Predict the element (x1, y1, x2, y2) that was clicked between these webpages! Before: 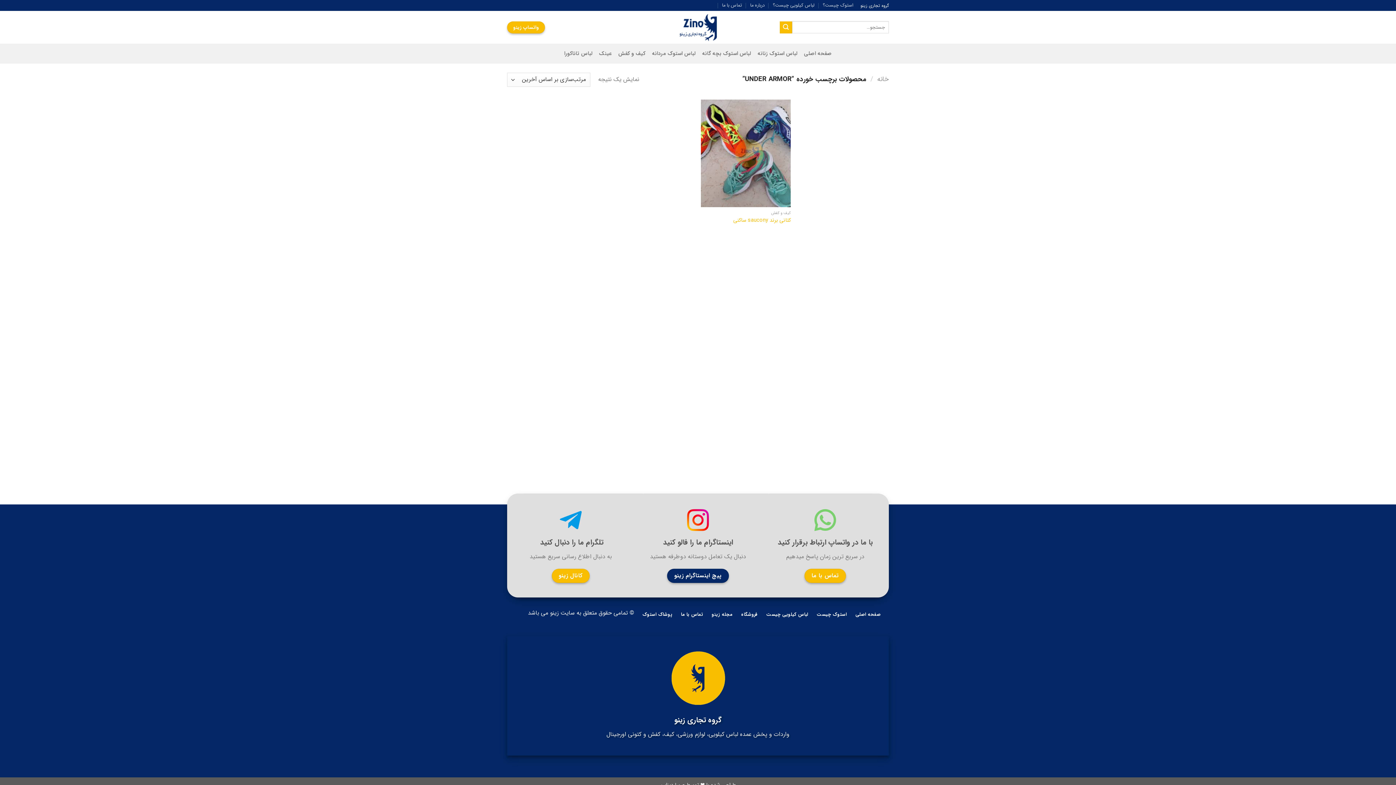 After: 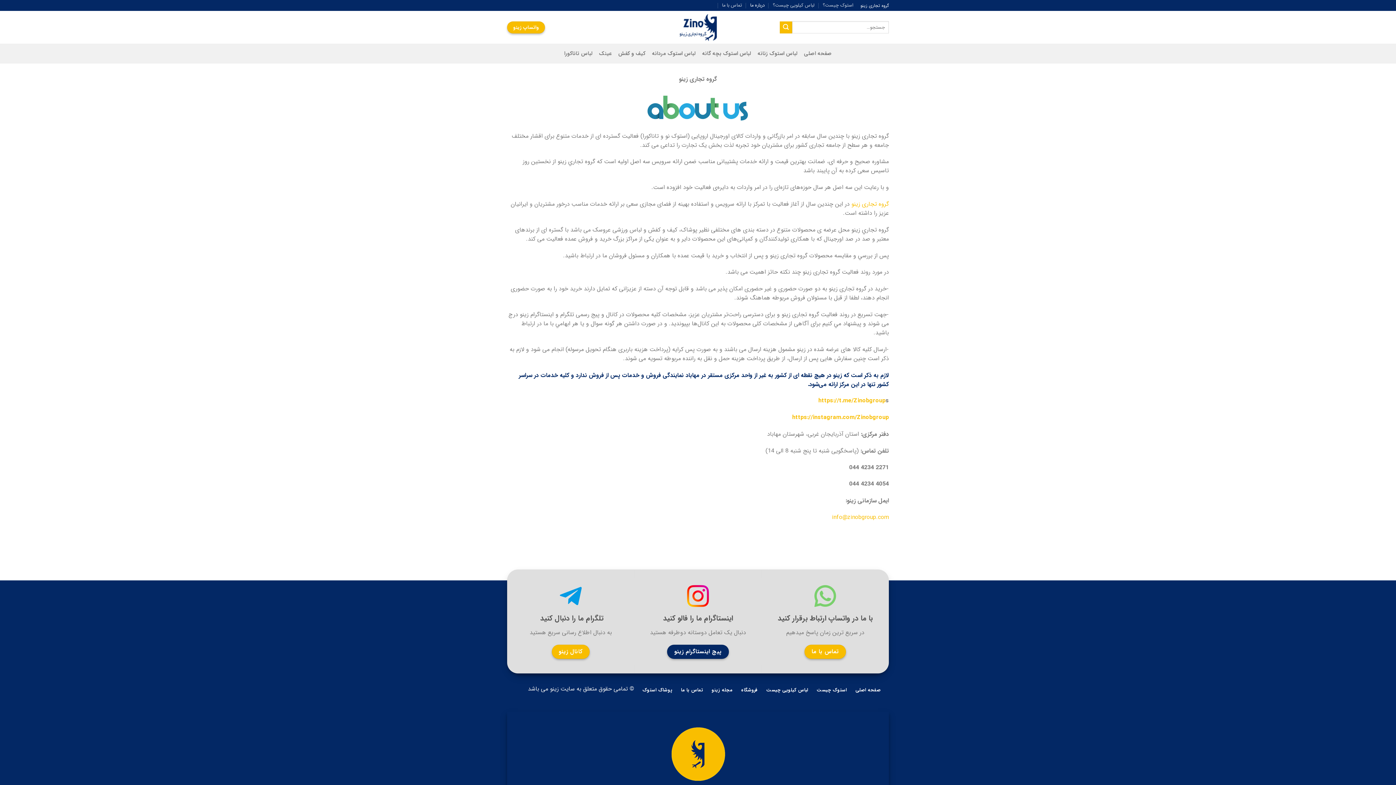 Action: bbox: (750, 0, 764, 10) label: درباره ما